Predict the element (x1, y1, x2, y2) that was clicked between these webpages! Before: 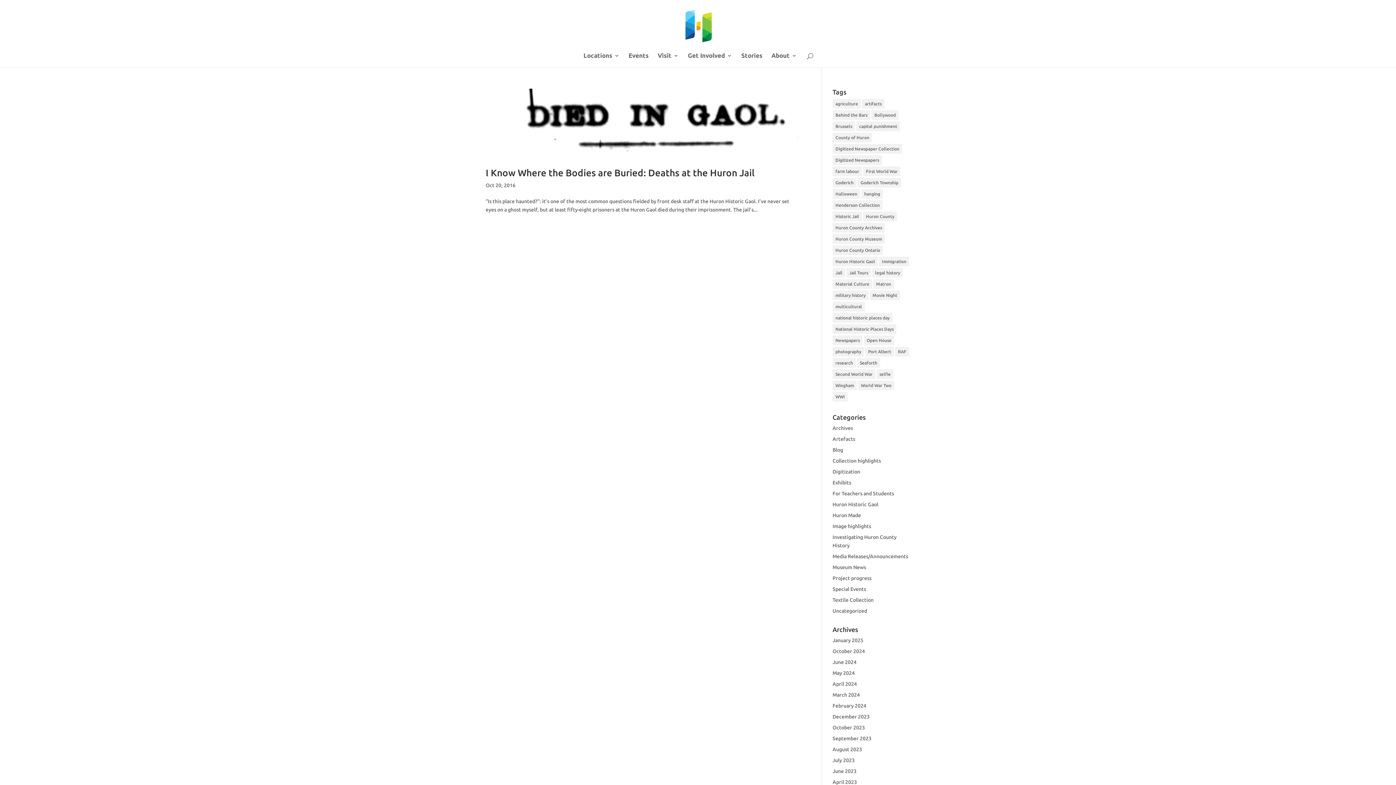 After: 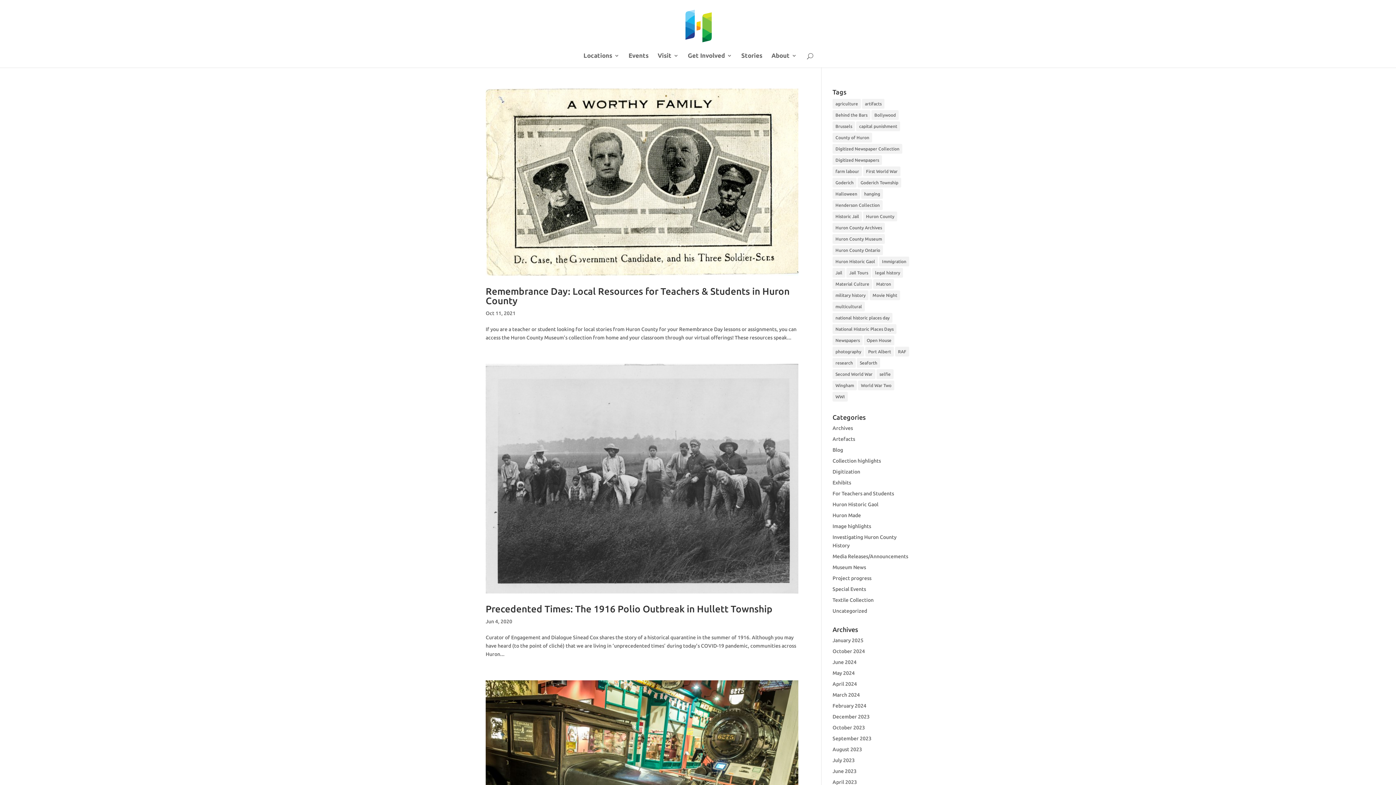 Action: label: First World War (5 items) bbox: (863, 166, 900, 176)